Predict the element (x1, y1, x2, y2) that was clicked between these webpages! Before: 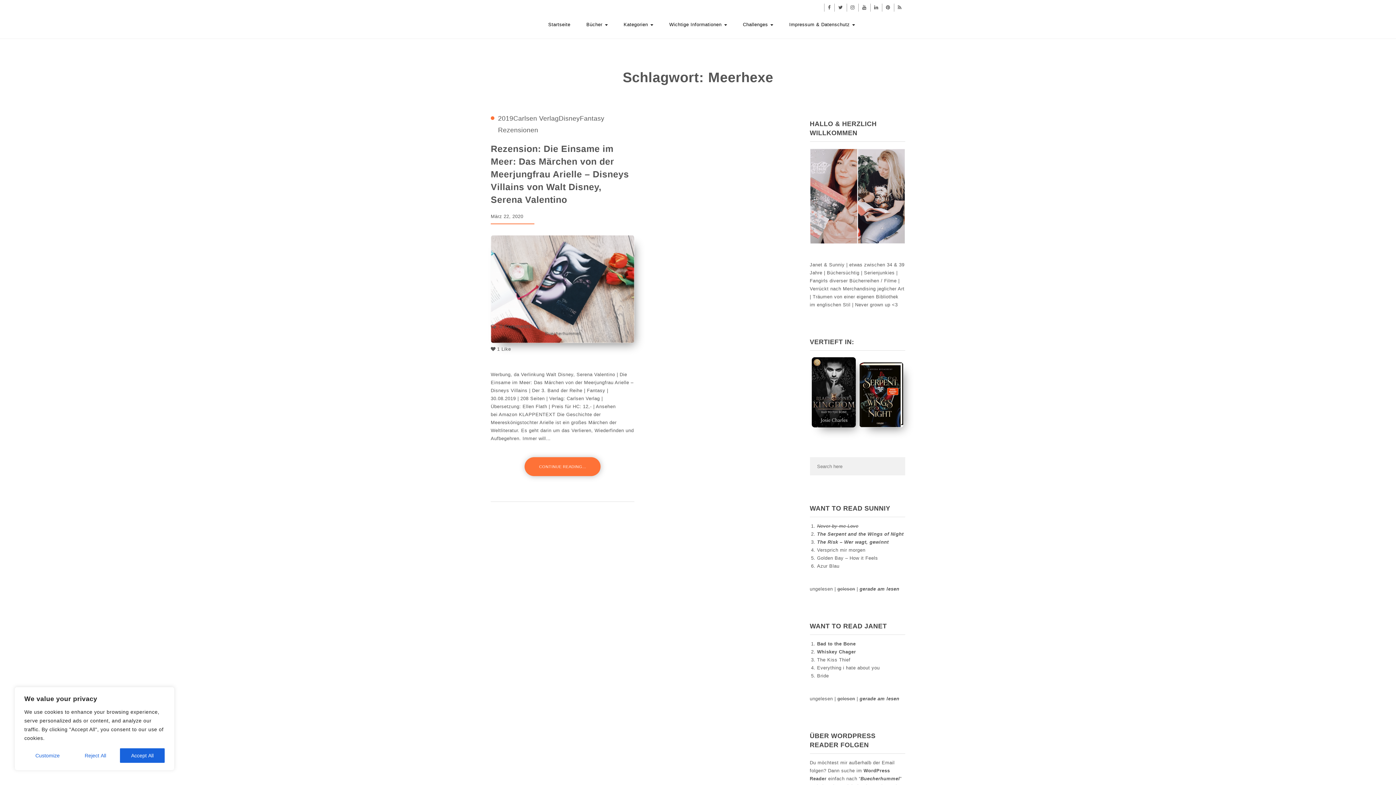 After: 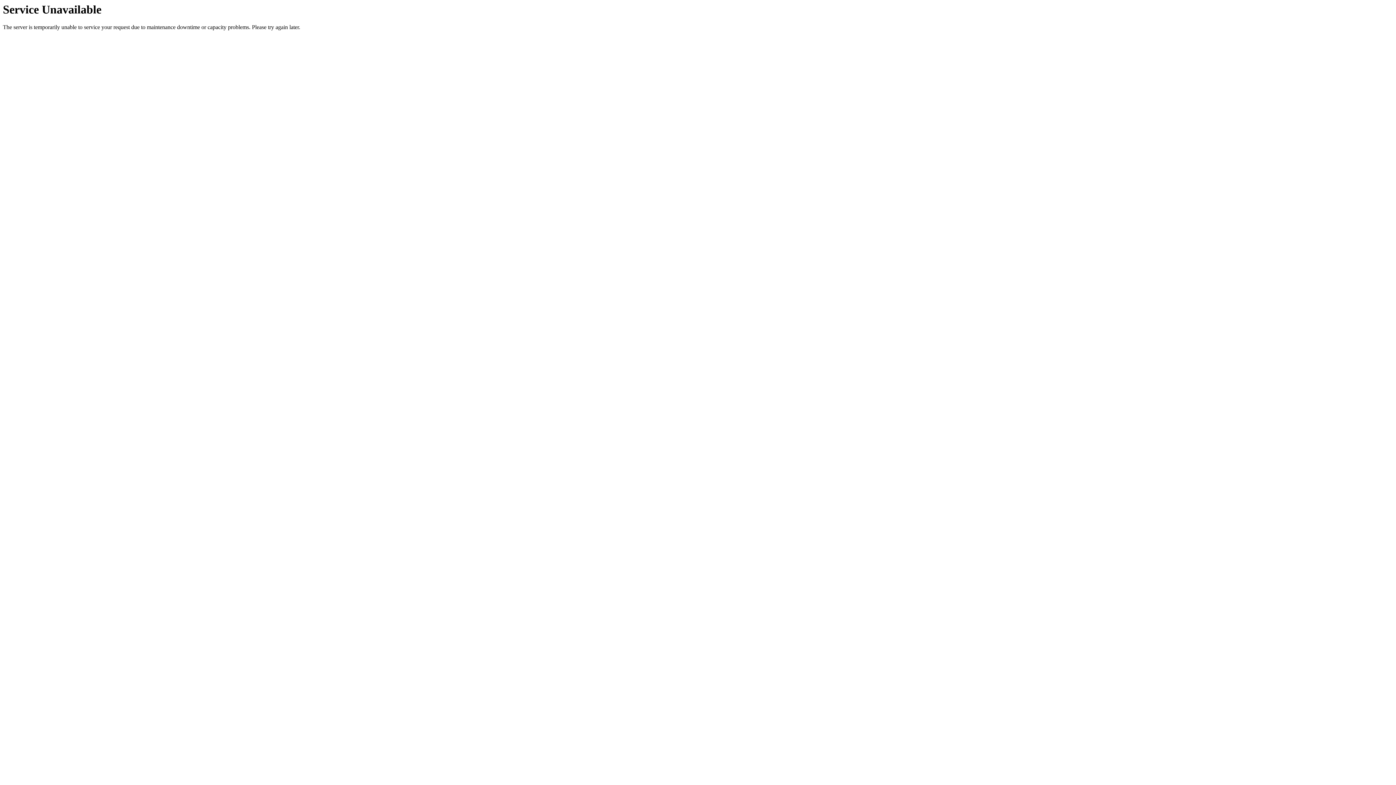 Action: bbox: (811, 357, 855, 430)